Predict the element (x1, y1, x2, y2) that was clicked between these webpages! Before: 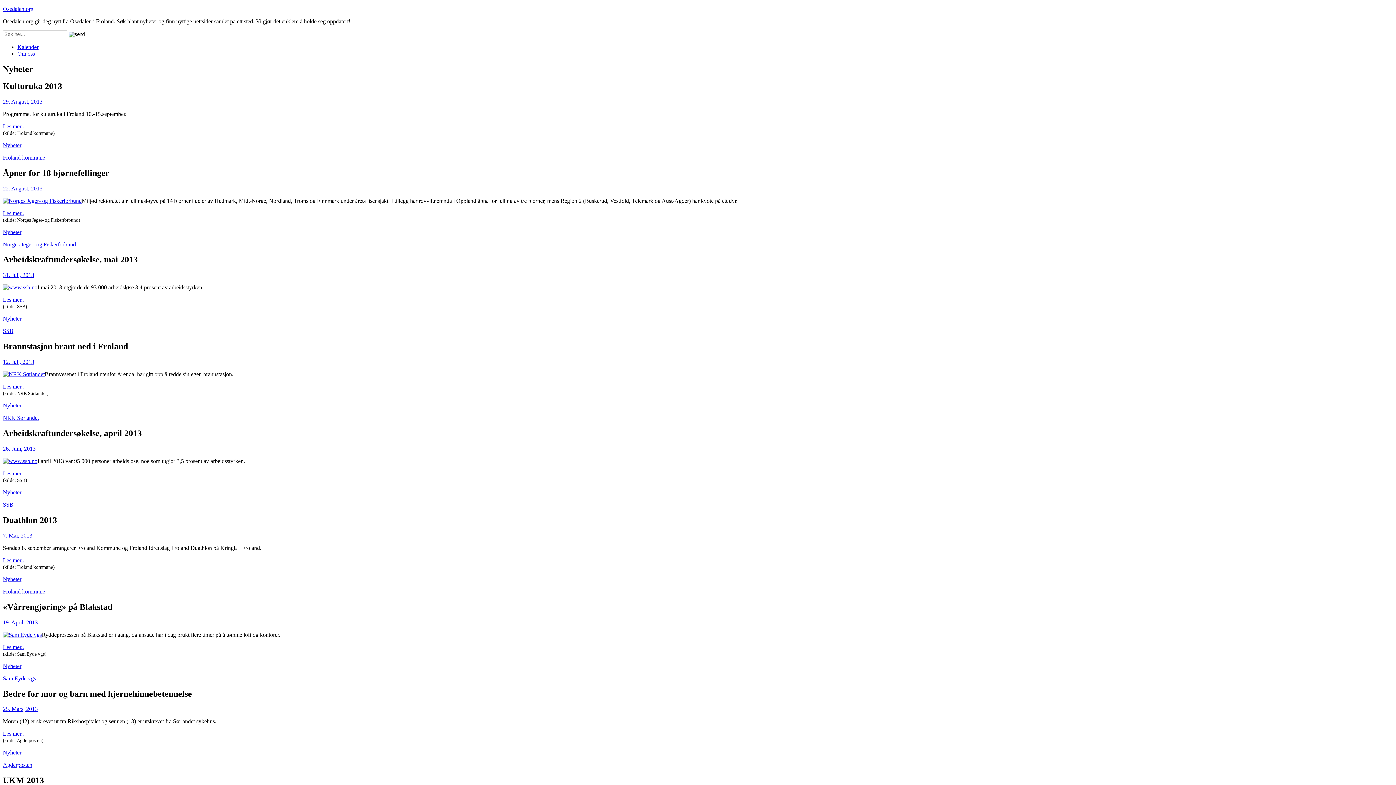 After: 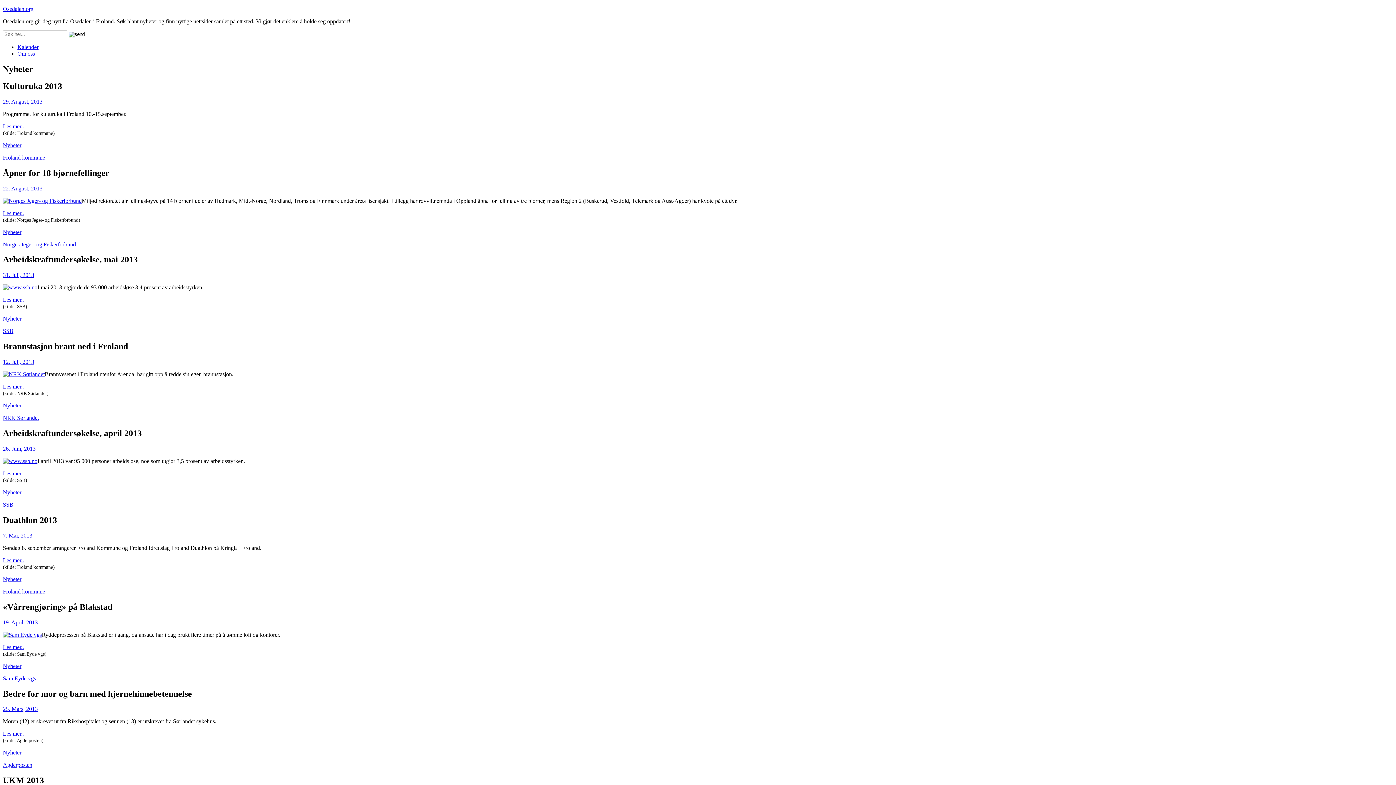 Action: label: Les mer.. bbox: (2, 383, 24, 389)